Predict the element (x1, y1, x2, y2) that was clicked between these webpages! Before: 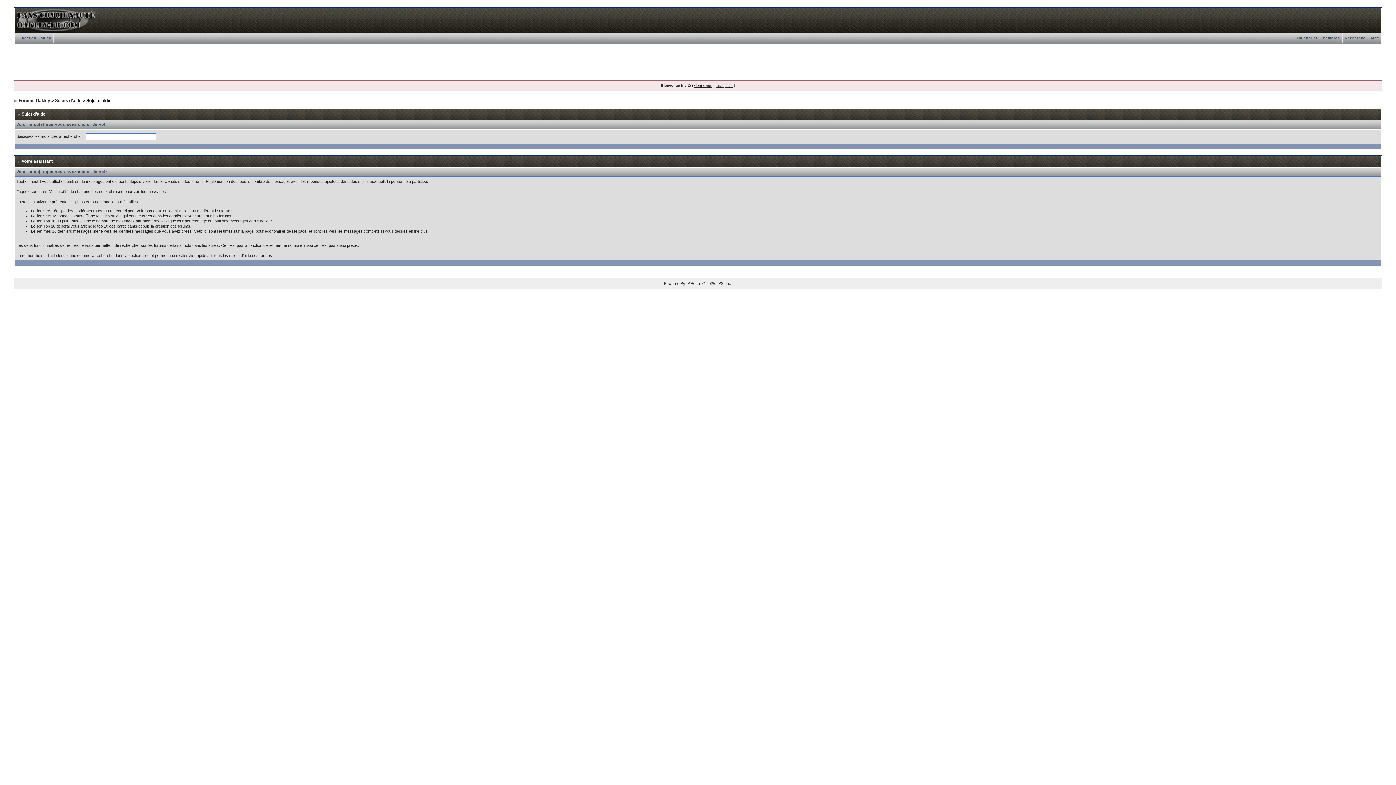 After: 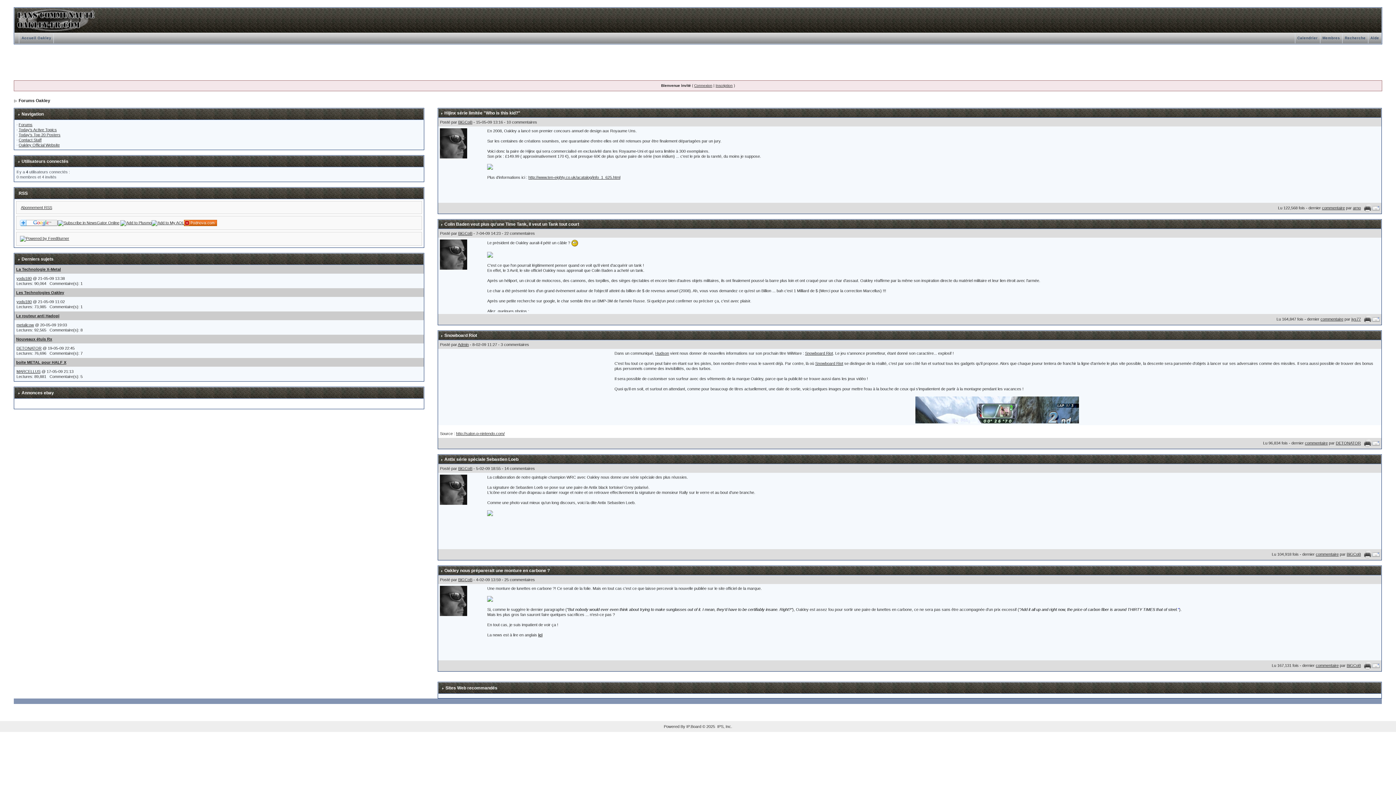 Action: bbox: (14, 36, 19, 40)